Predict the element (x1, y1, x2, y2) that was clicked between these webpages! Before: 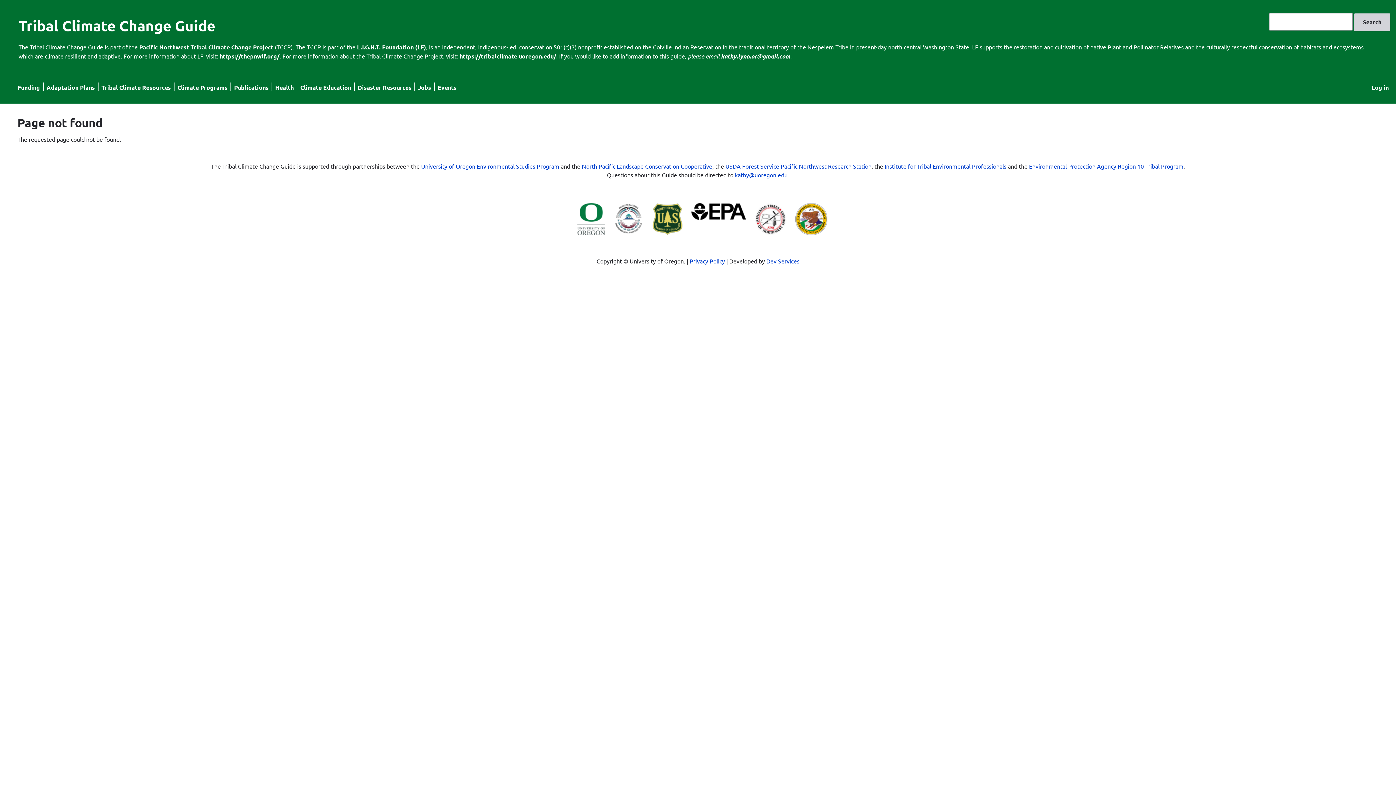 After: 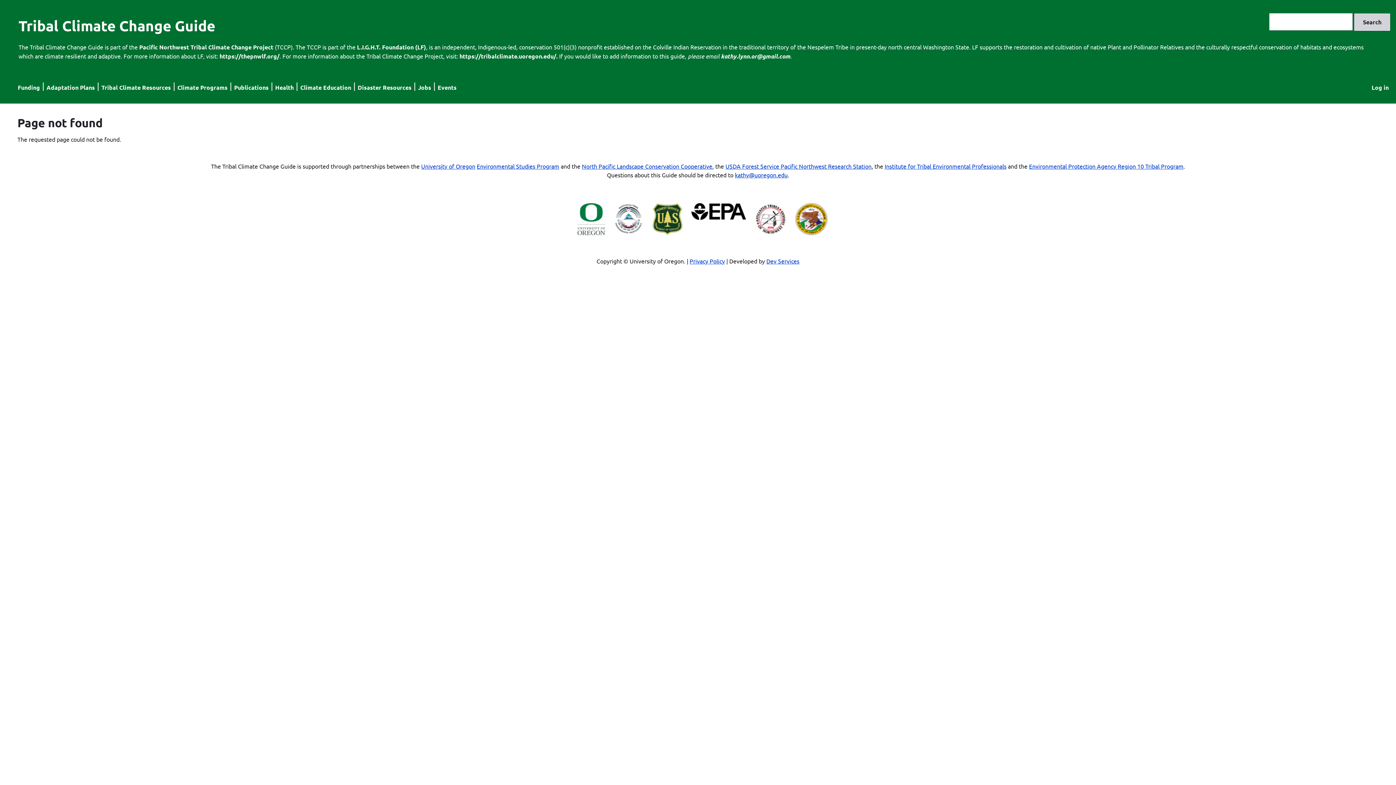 Action: label: Dev Services bbox: (766, 257, 799, 264)